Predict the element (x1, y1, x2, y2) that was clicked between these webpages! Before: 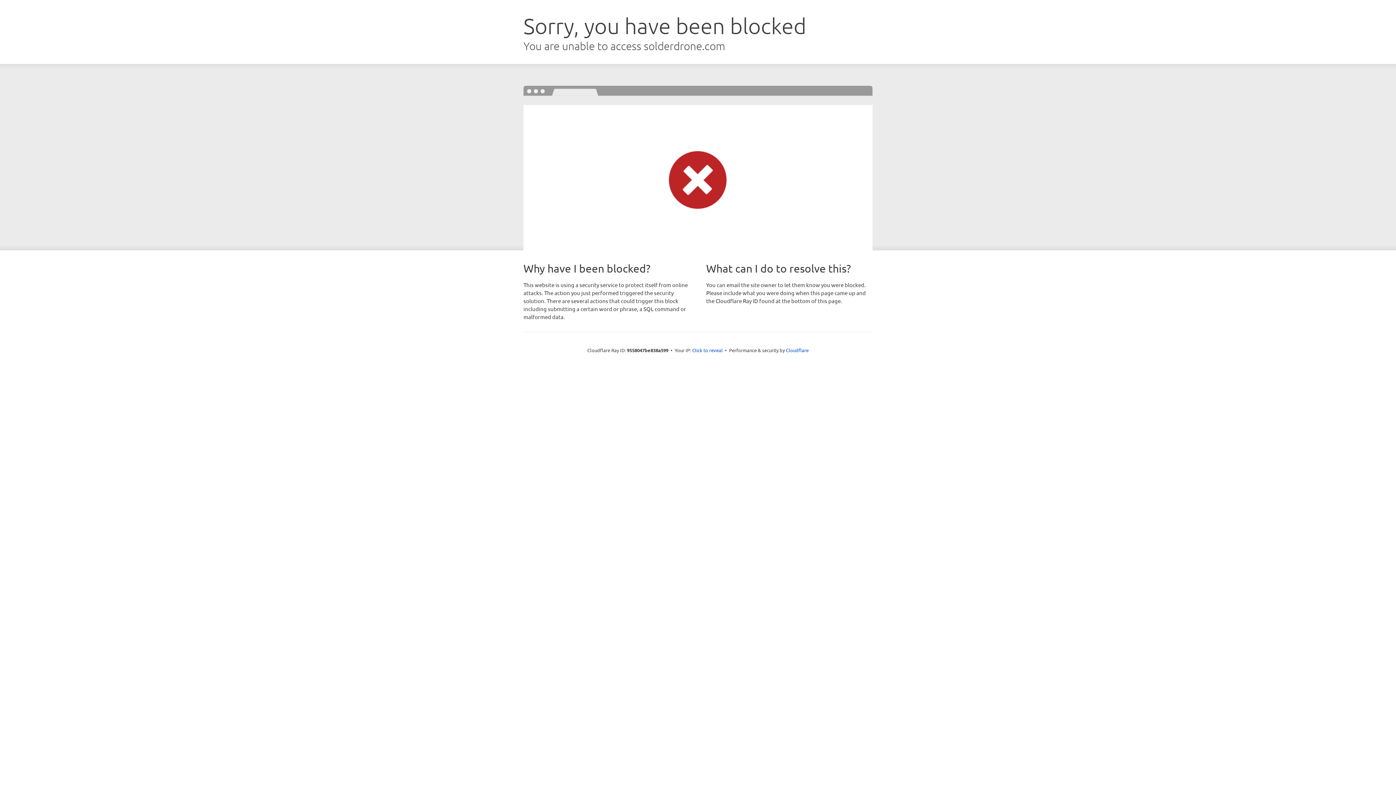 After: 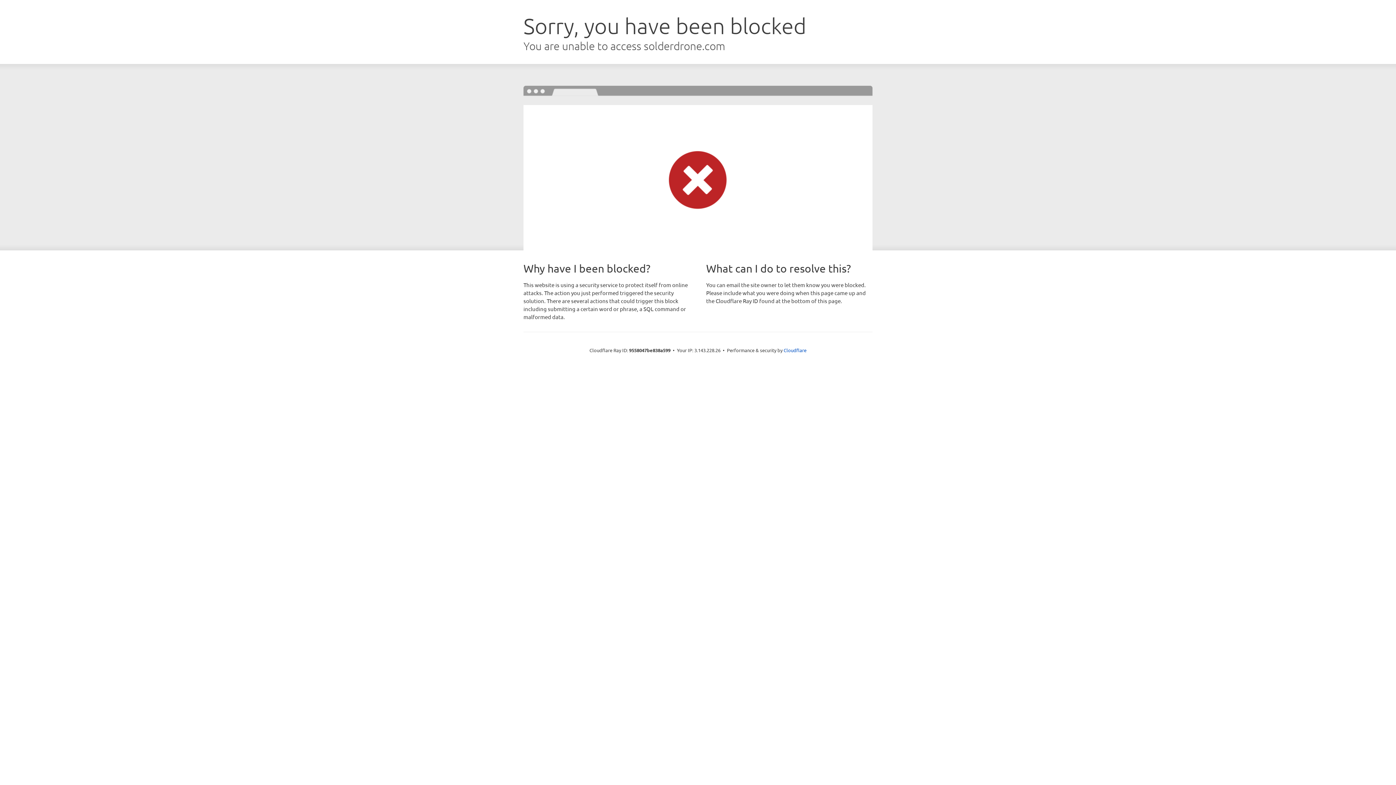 Action: bbox: (692, 346, 722, 353) label: Click to reveal